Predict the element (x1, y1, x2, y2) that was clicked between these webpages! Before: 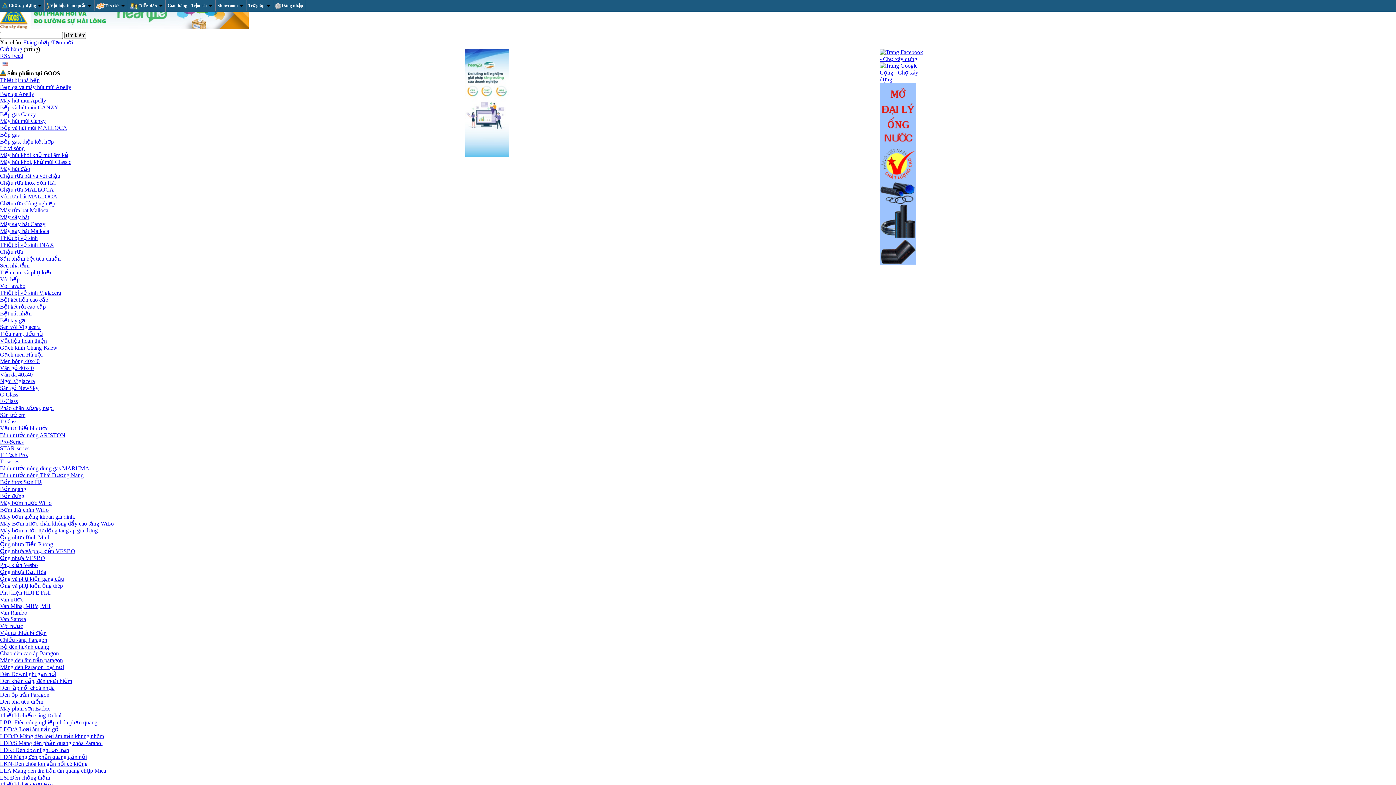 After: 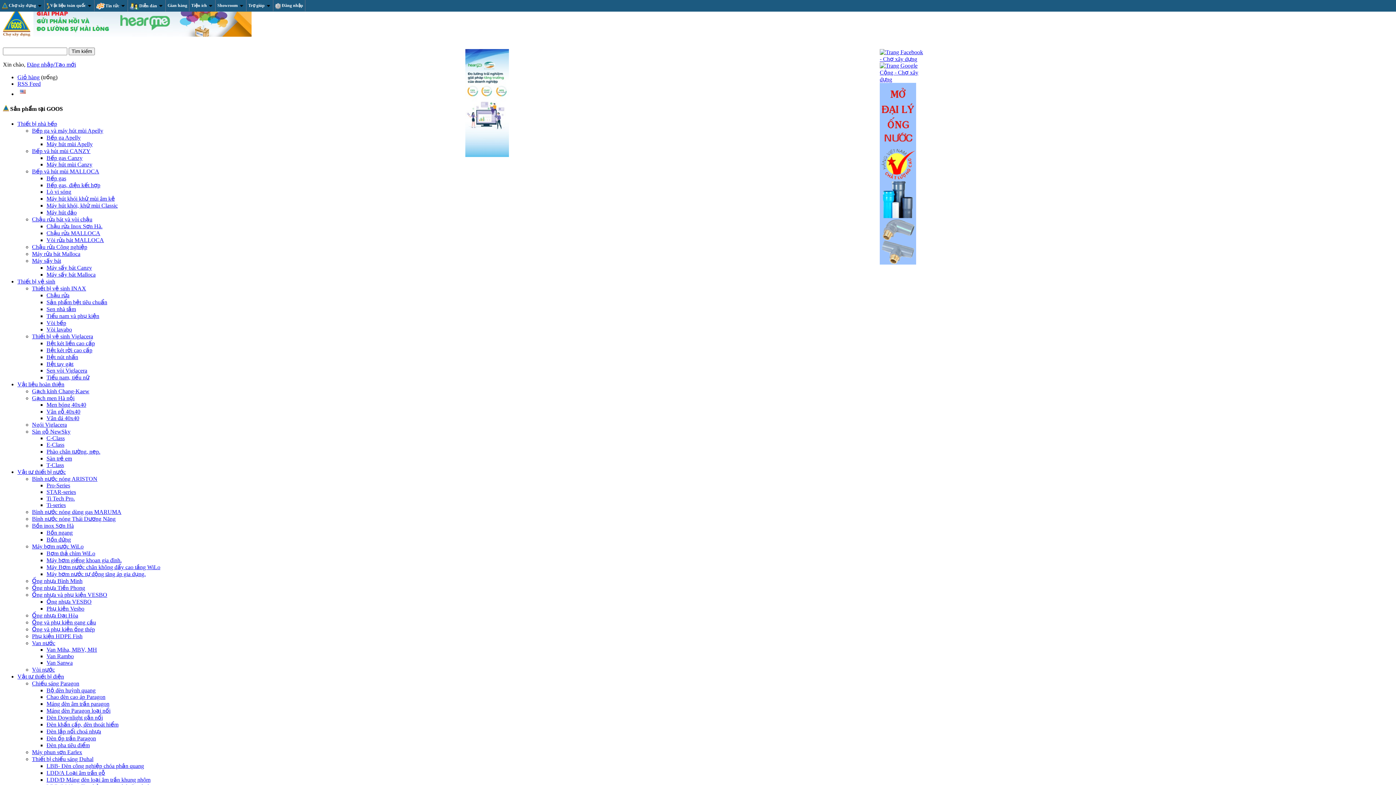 Action: label: Chao đèn cao áp Paragon bbox: (0, 650, 58, 656)